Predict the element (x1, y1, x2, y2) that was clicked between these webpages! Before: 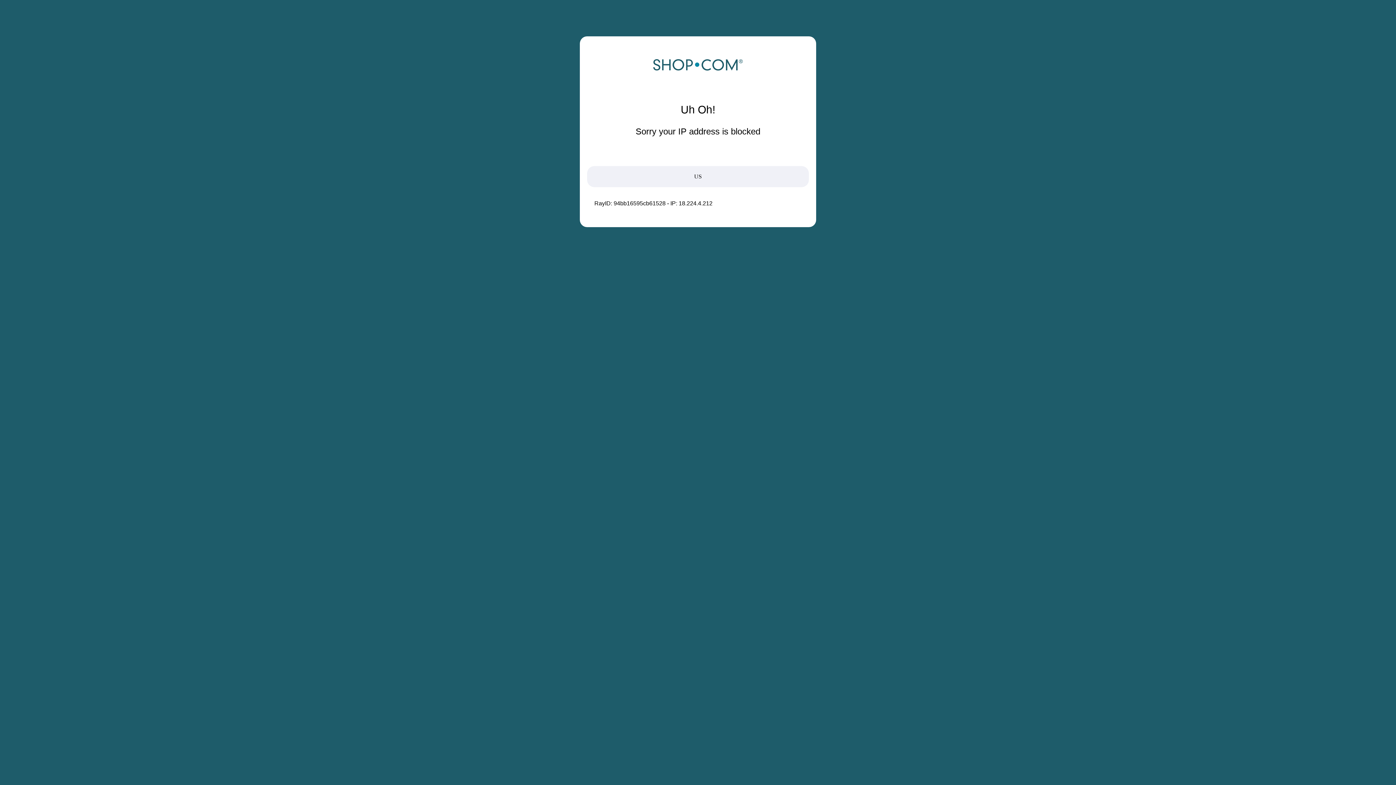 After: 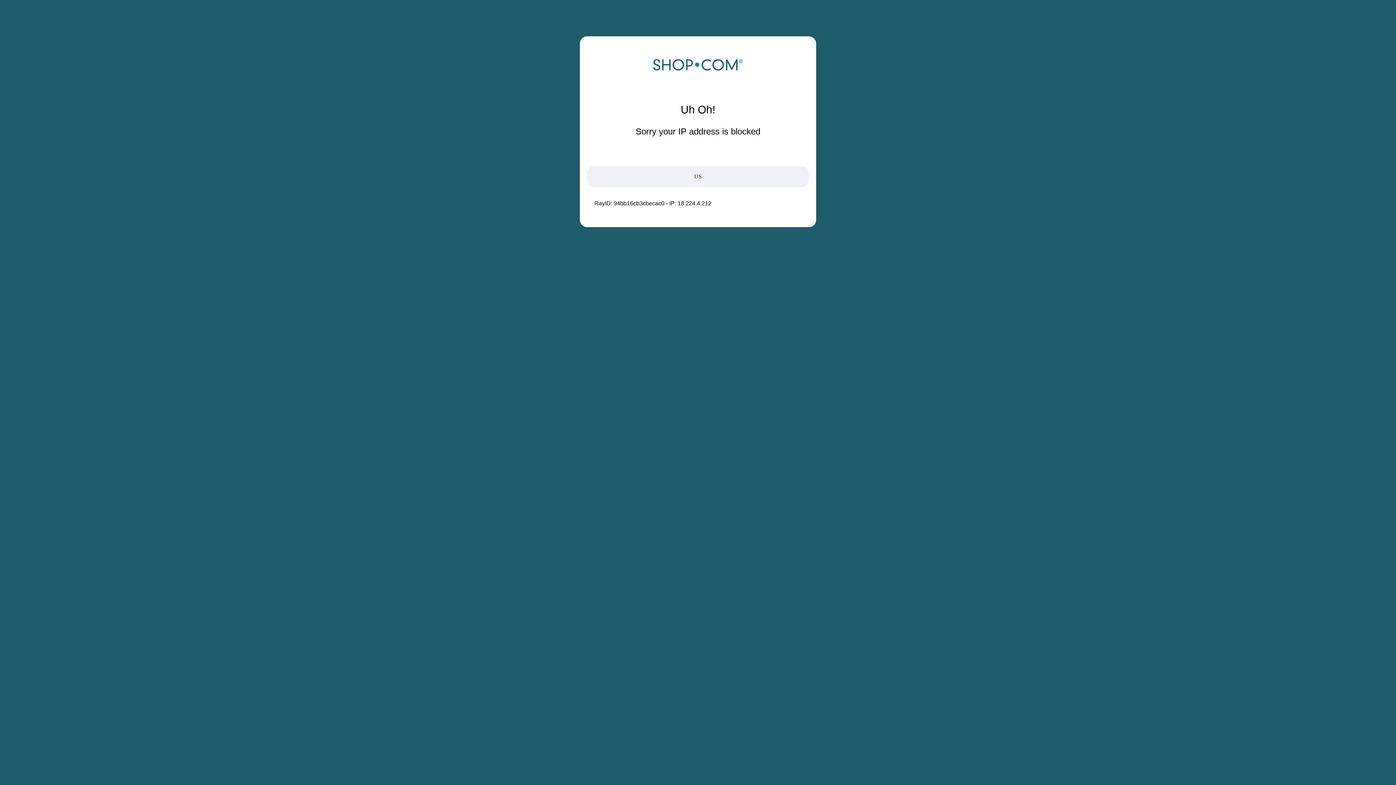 Action: bbox: (652, 68, 743, 74)